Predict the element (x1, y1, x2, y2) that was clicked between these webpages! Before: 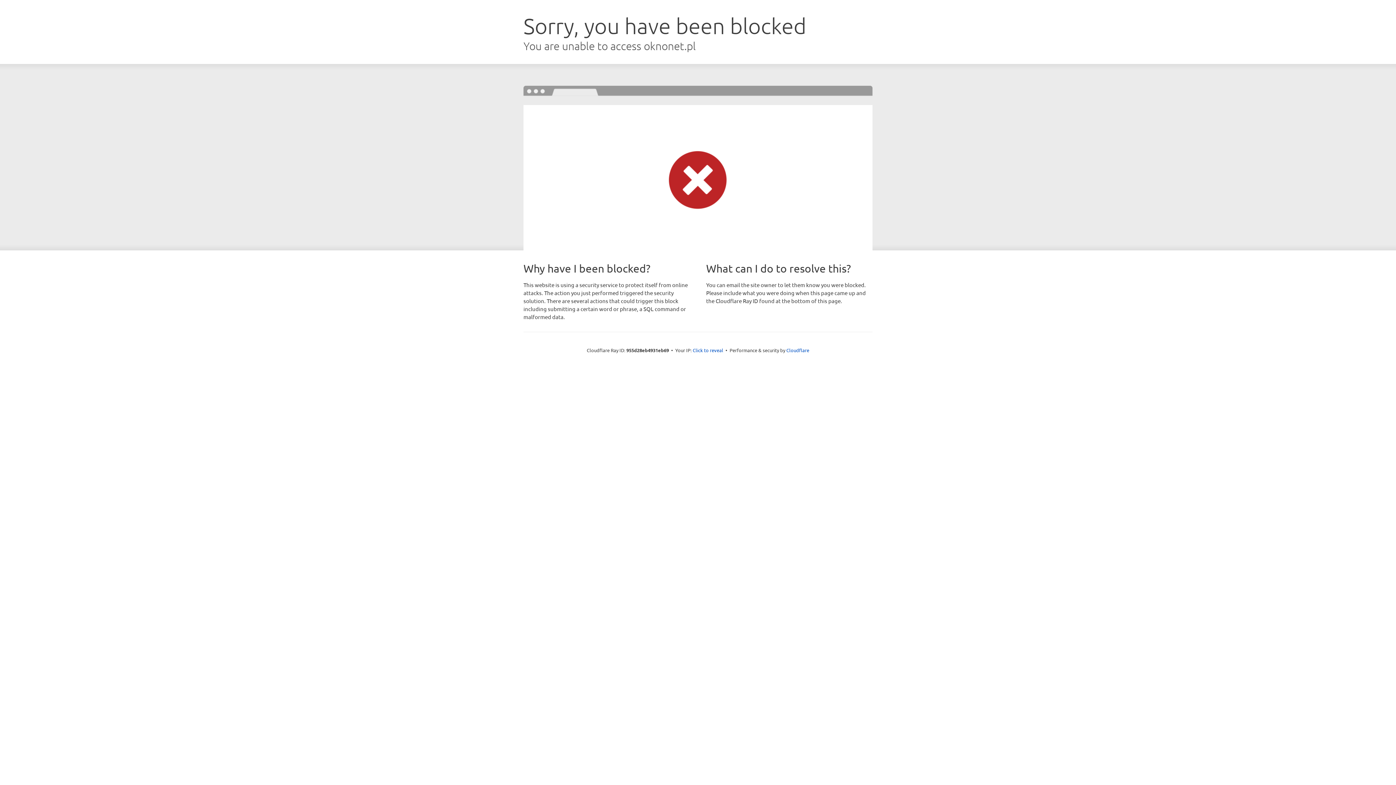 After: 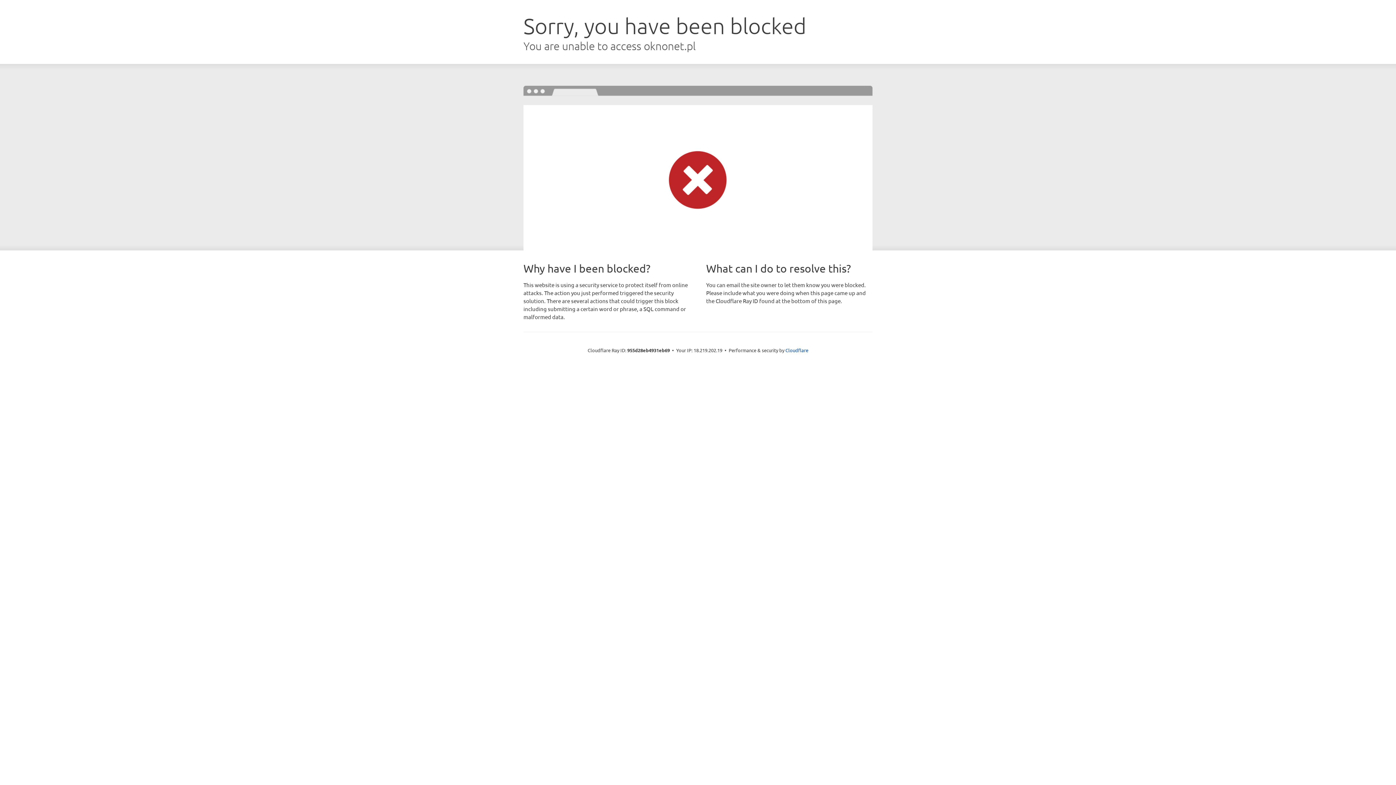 Action: label: Click to reveal bbox: (692, 346, 723, 353)